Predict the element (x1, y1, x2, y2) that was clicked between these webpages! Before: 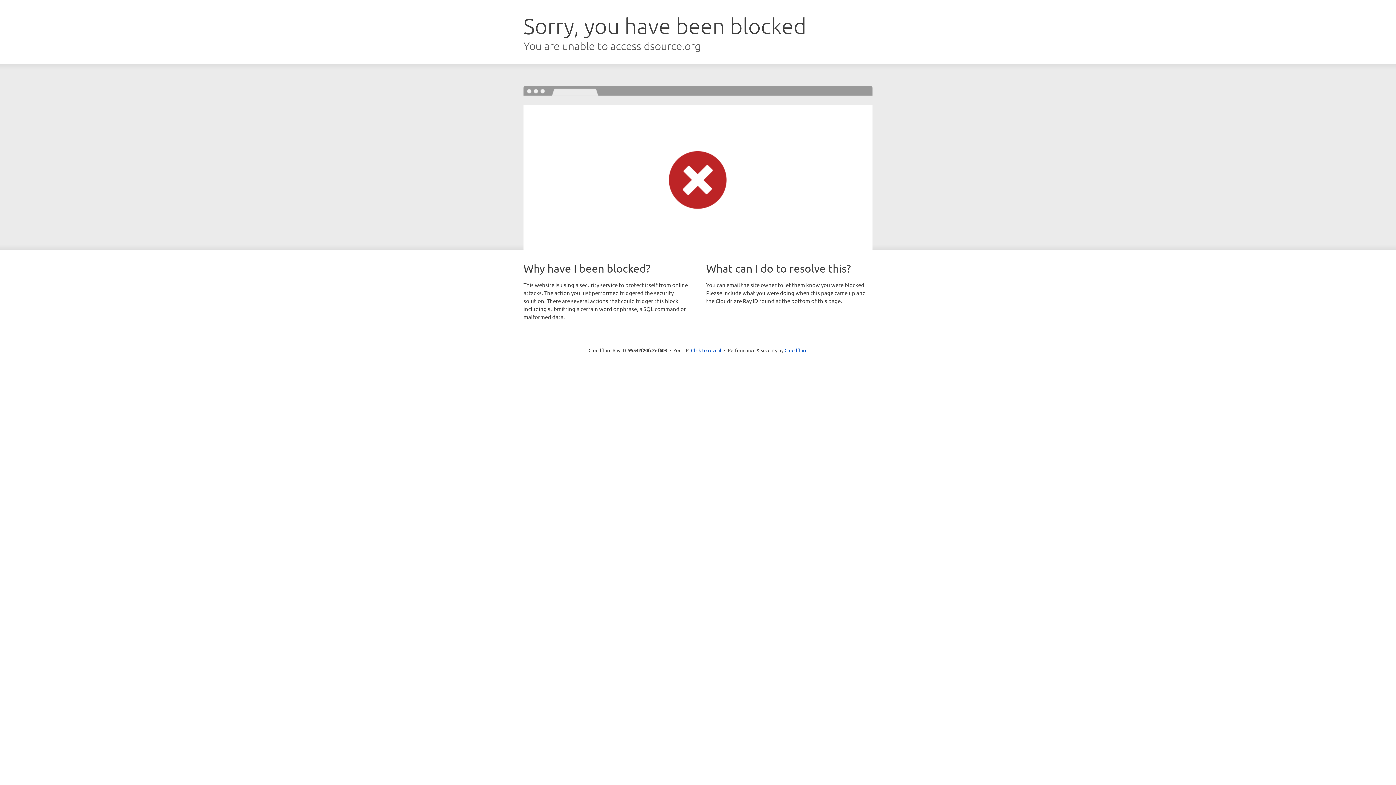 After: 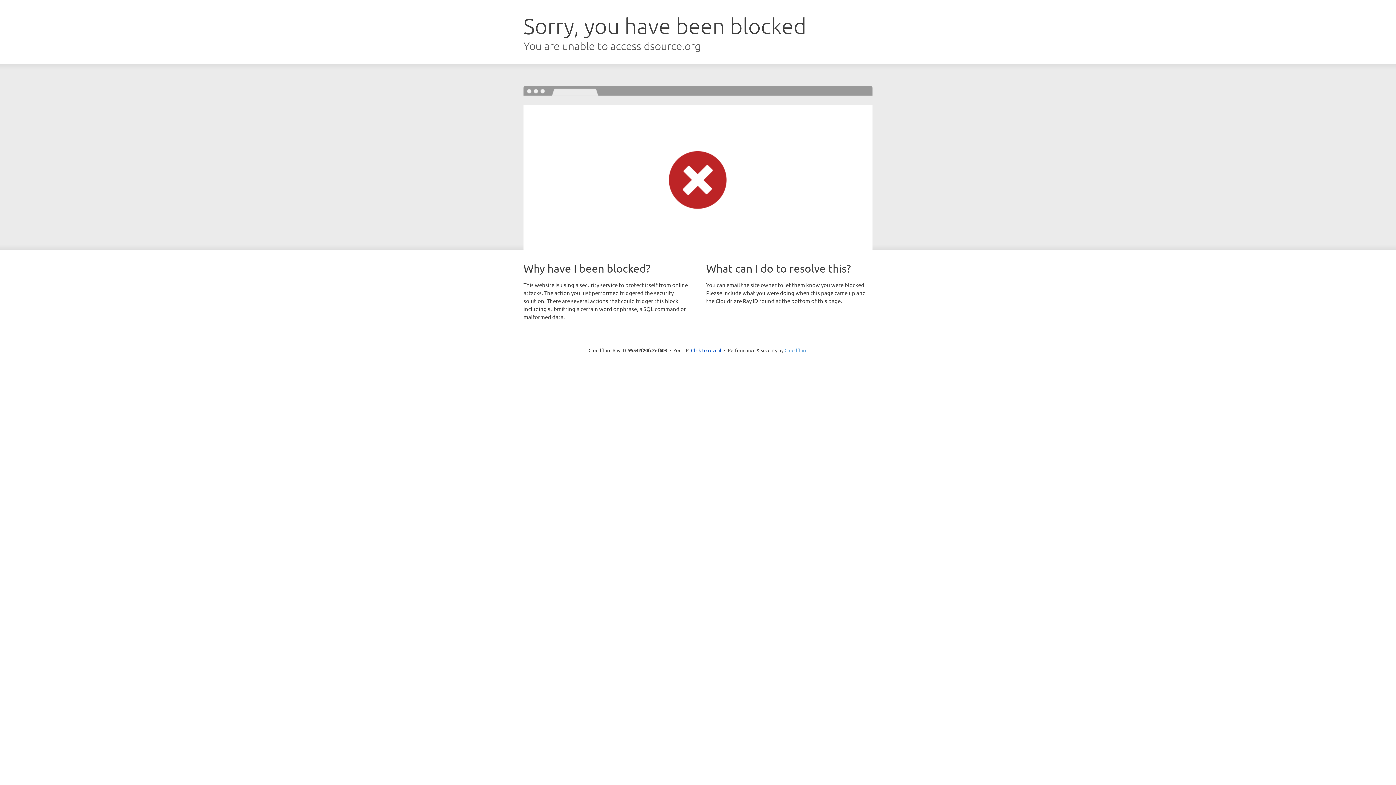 Action: bbox: (784, 347, 807, 353) label: Cloudflare